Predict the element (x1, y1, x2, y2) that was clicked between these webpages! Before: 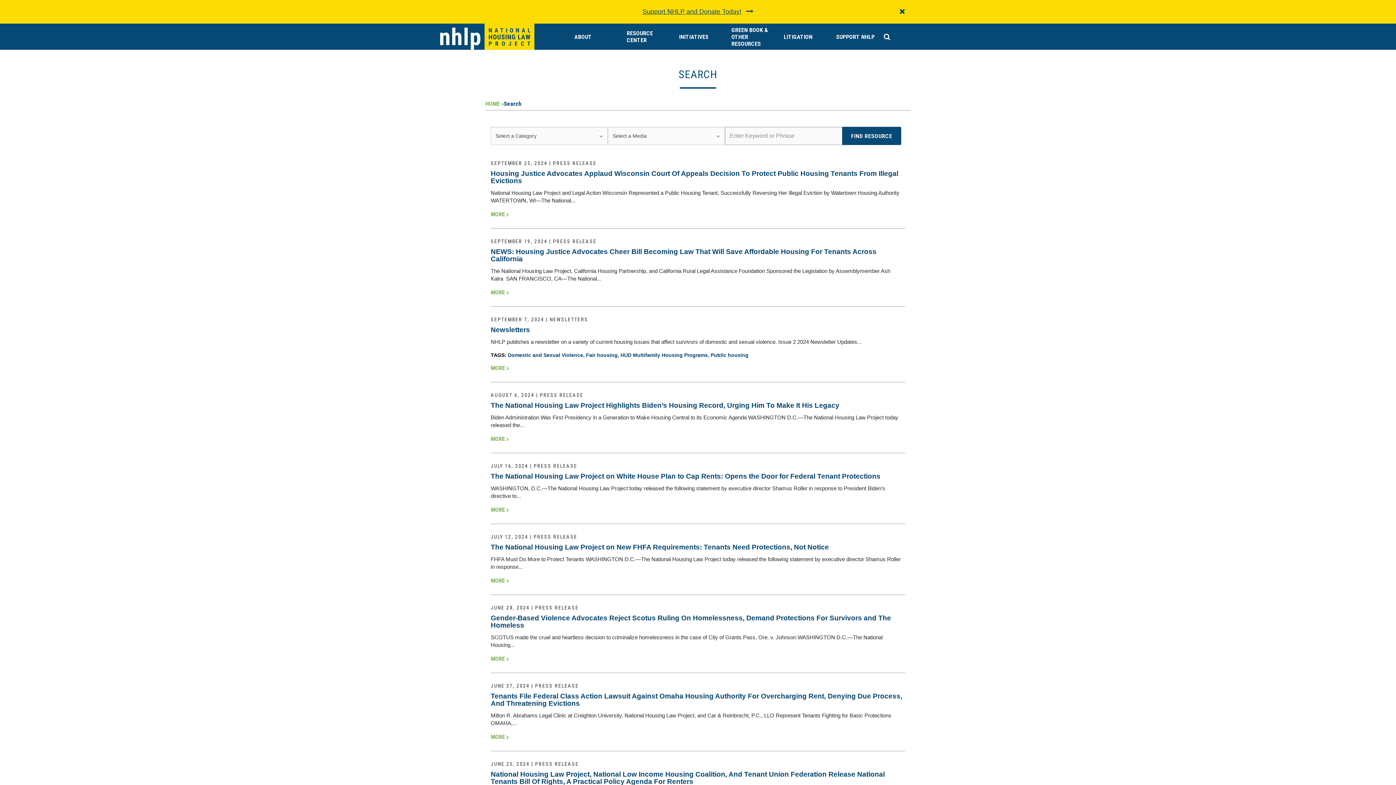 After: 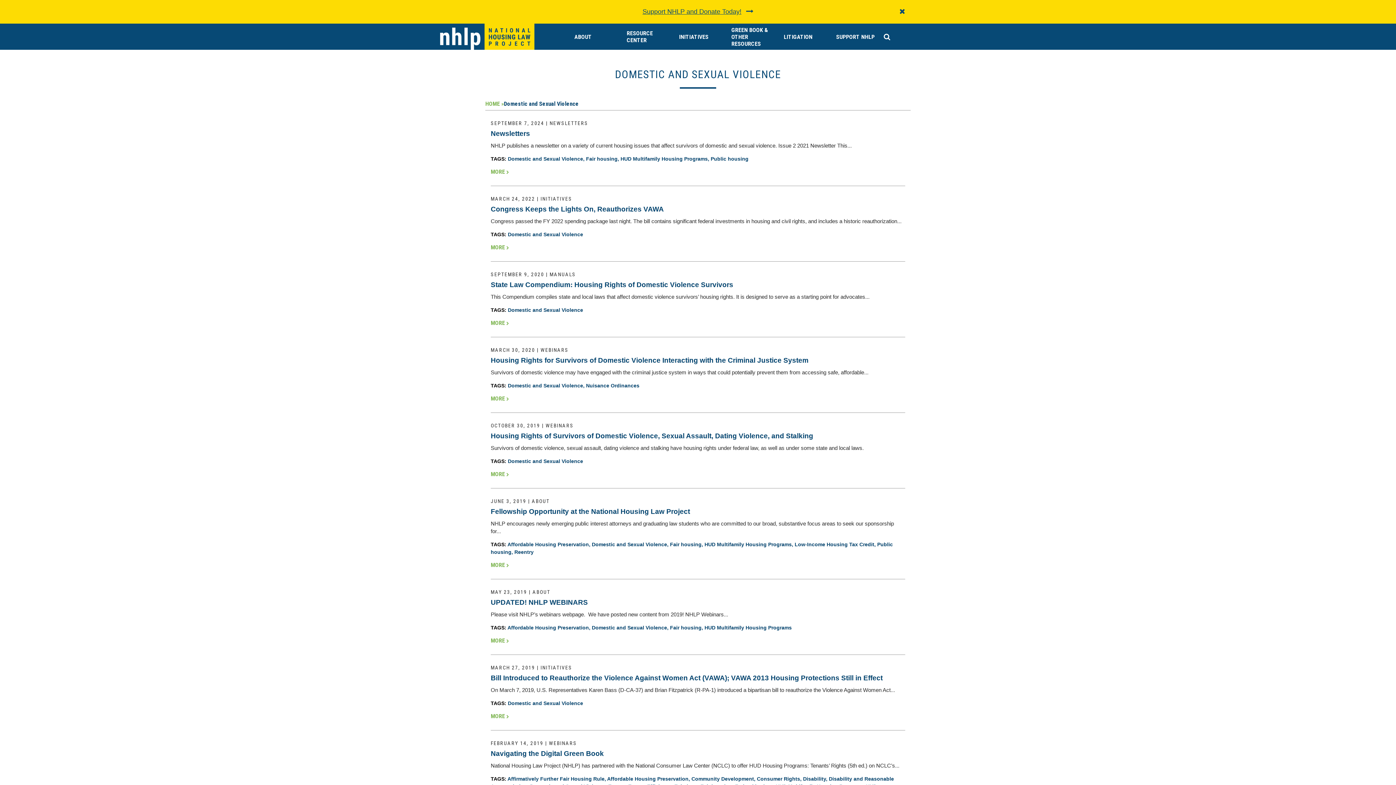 Action: label: Domestic and Sexual Violence bbox: (508, 352, 583, 358)